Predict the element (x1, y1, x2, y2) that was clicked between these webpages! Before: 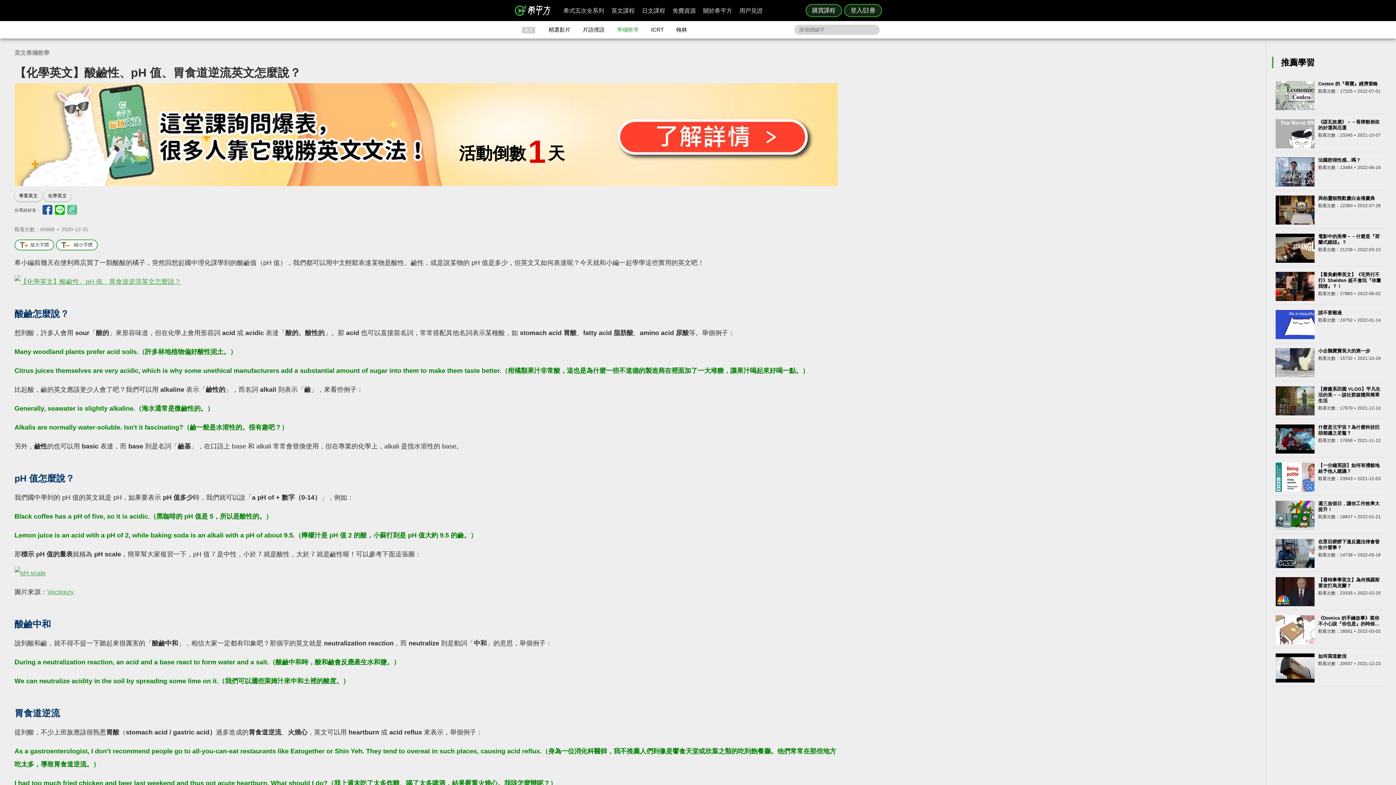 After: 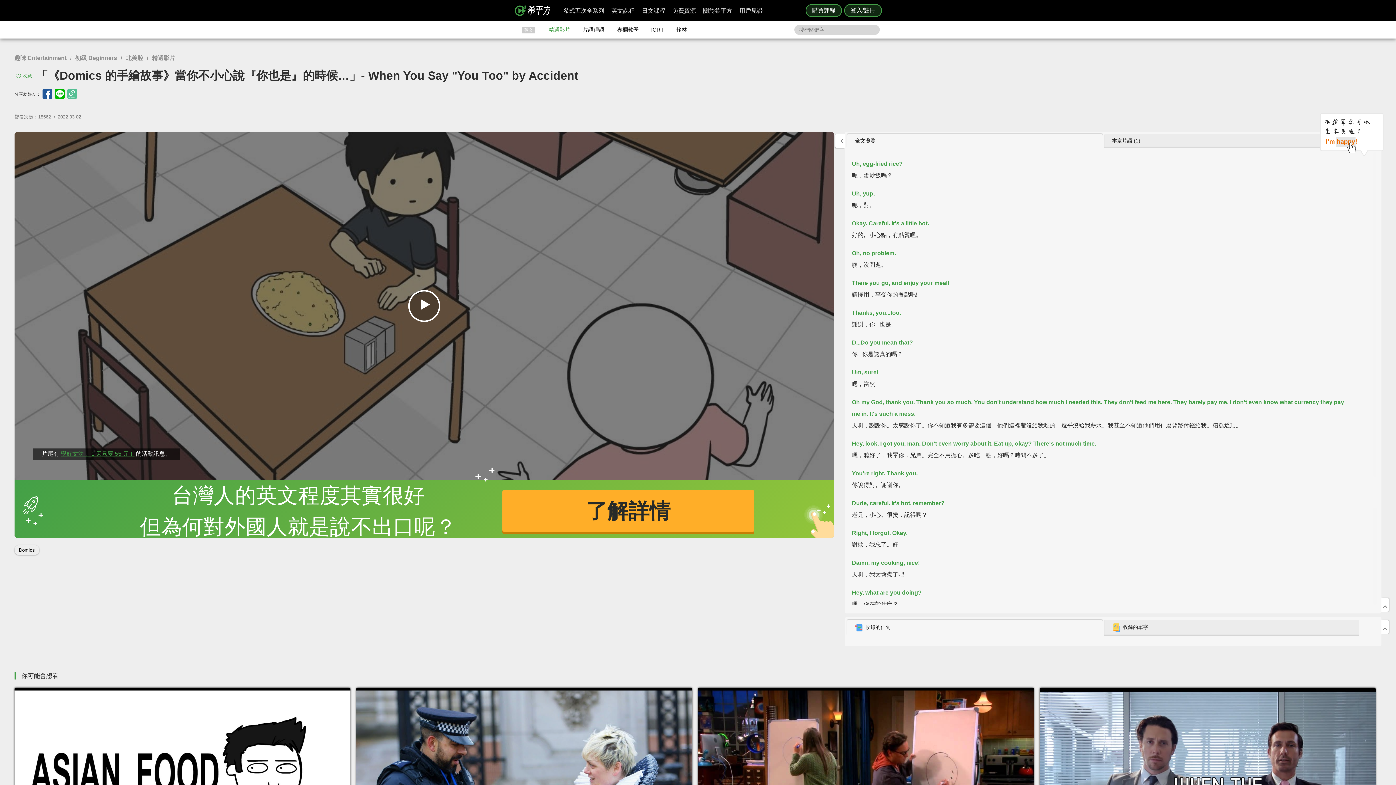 Action: bbox: (1276, 639, 1327, 645)